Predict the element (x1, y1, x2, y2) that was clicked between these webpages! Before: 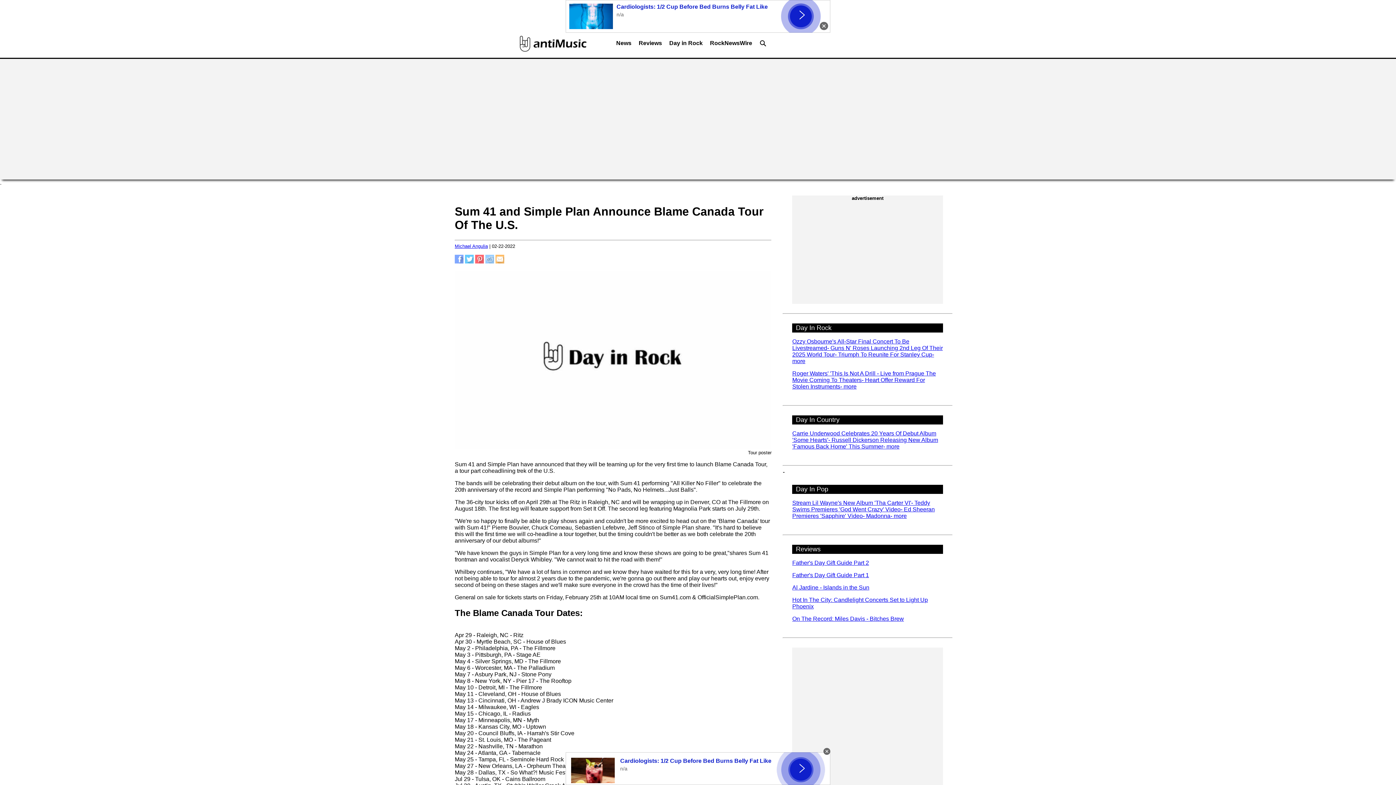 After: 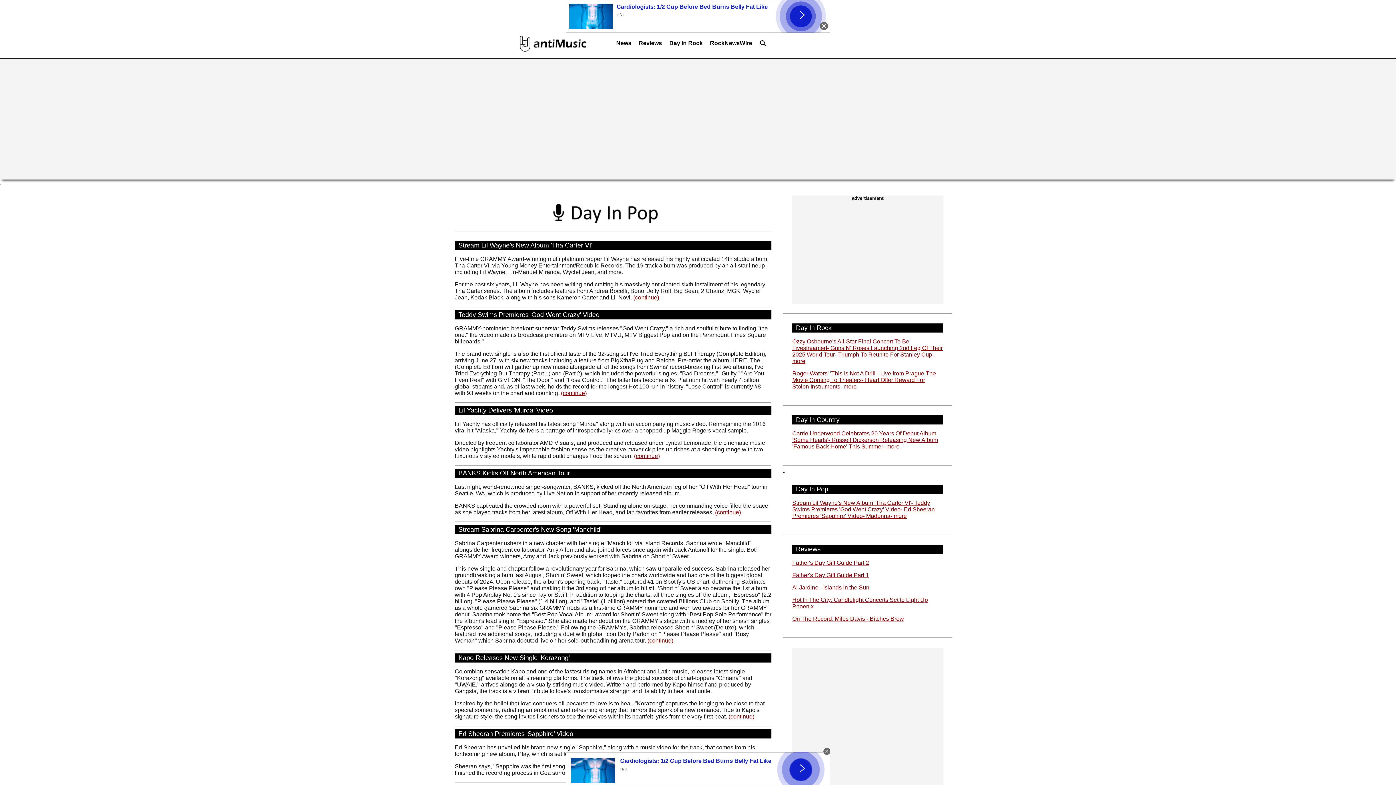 Action: bbox: (792, 500, 935, 519) label: Stream Lil Wayne's New Album 'Tha Carter VI'- Teddy Swims Premieres 'God Went Crazy' Video- Ed Sheeran Premieres 'Sapphire' Video- Madonna- more